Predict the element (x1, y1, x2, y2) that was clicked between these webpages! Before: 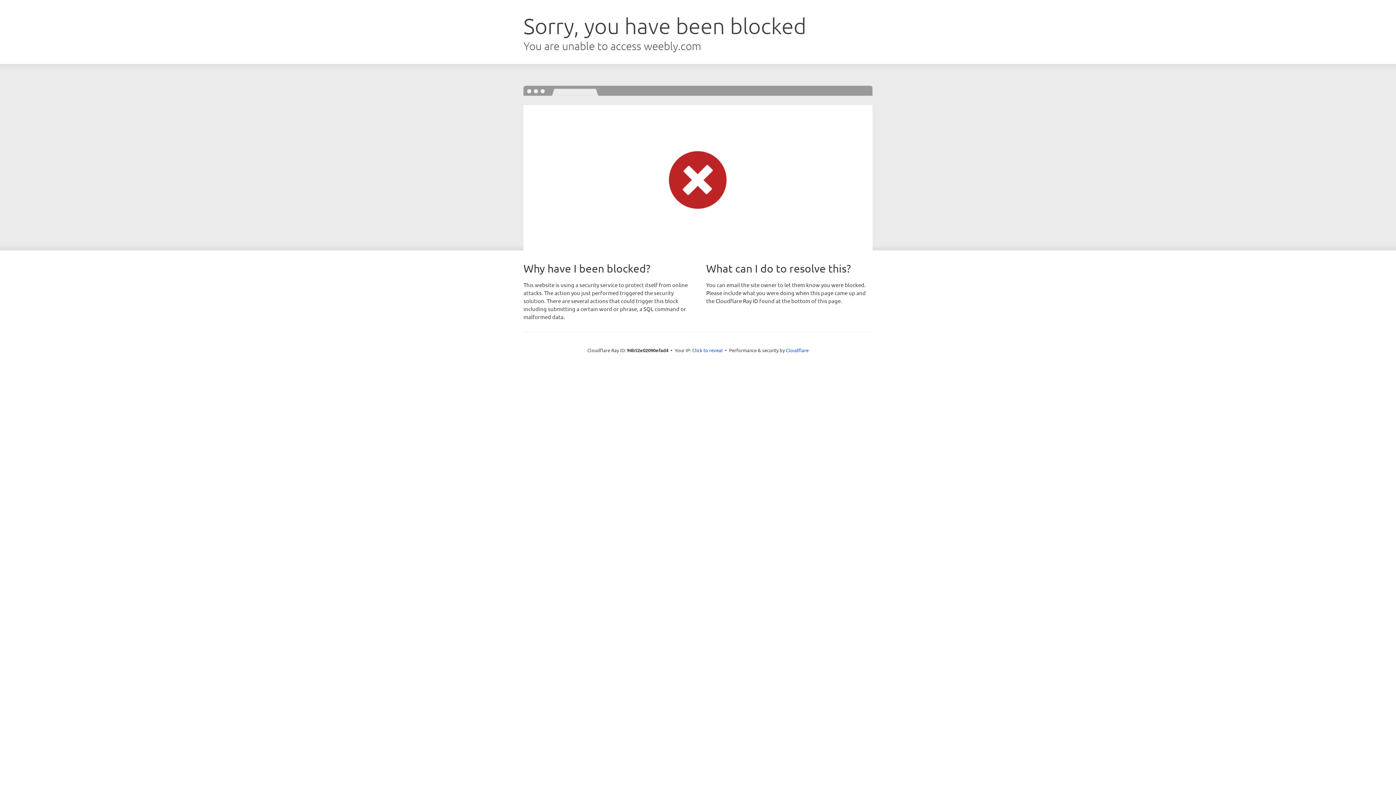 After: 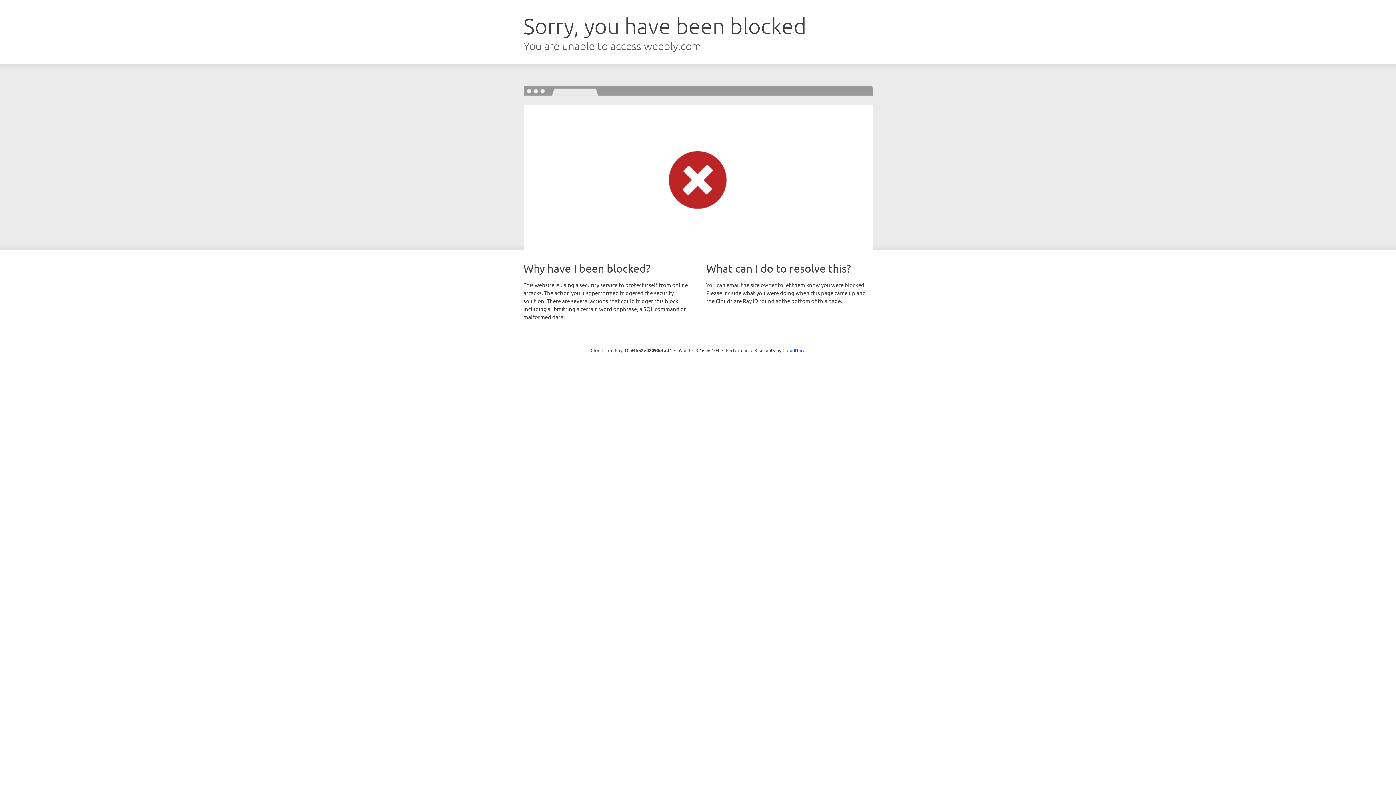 Action: label: Click to reveal bbox: (692, 346, 722, 353)